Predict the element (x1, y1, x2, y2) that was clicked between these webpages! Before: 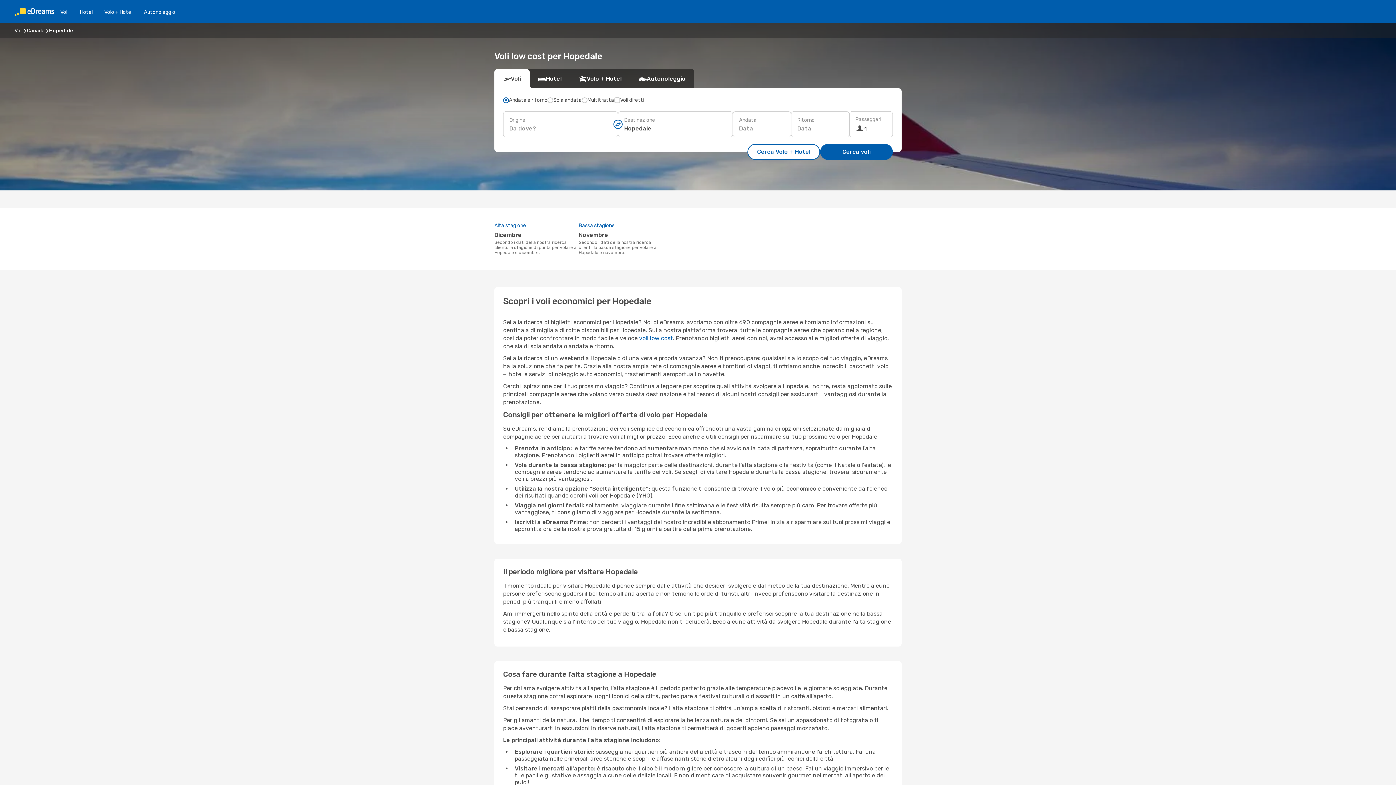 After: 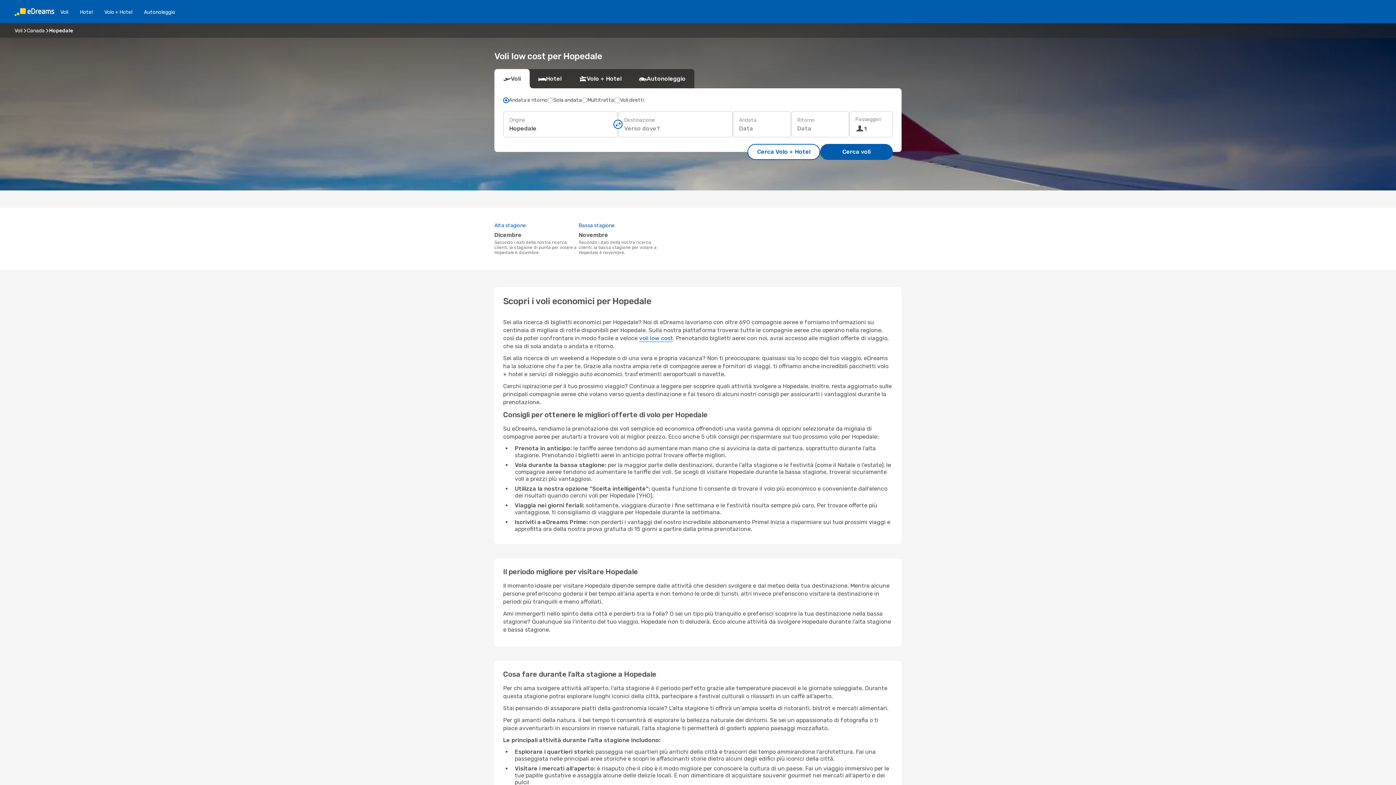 Action: bbox: (613, 119, 622, 128)